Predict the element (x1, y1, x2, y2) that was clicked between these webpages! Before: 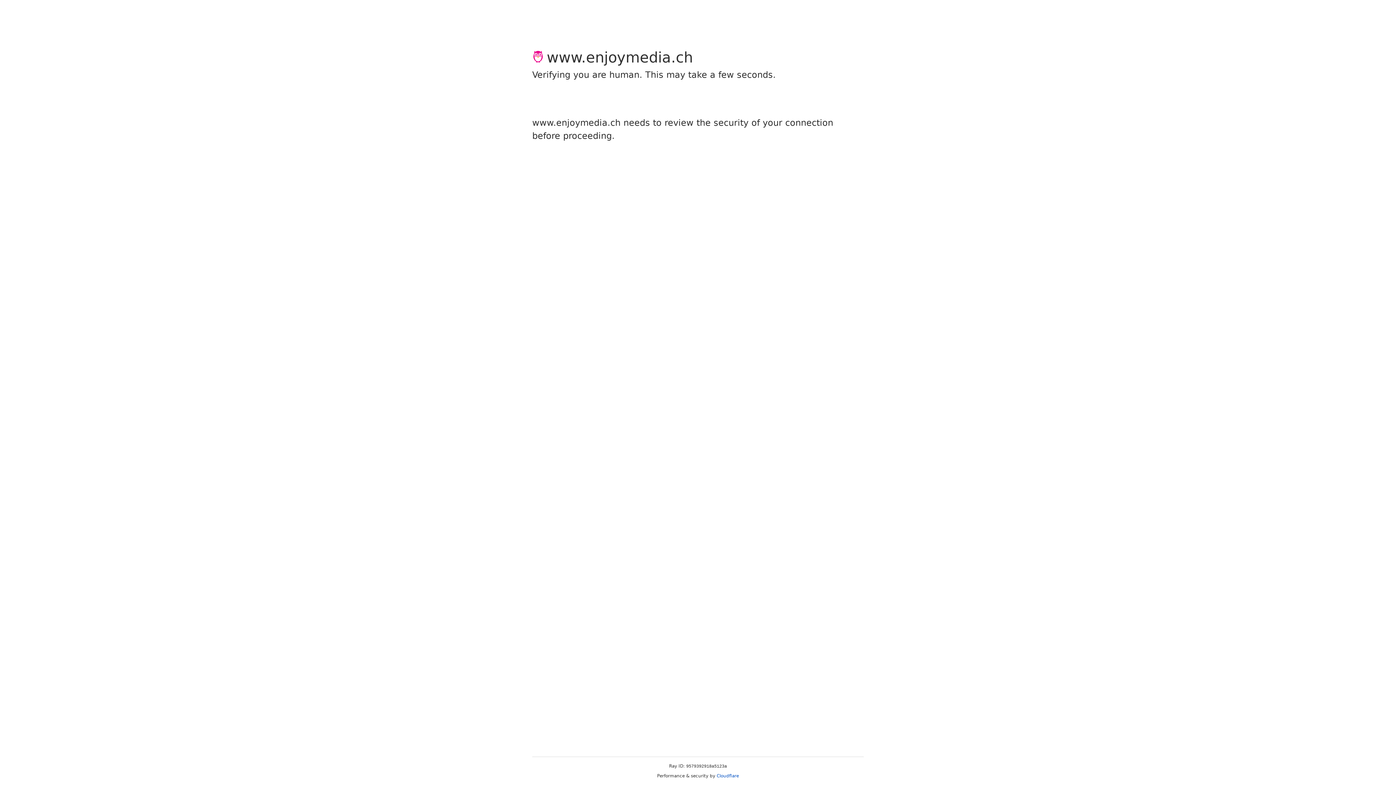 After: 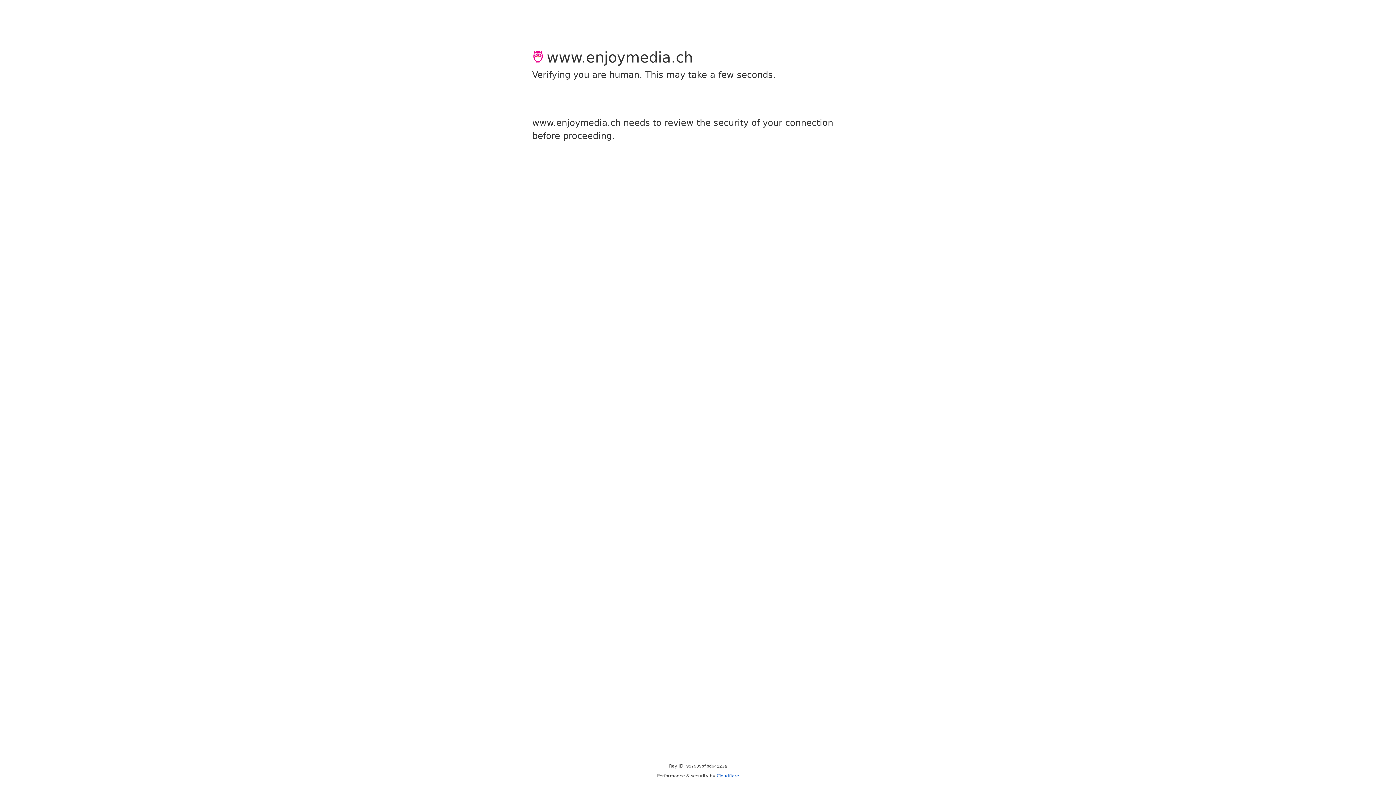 Action: bbox: (716, 773, 739, 778) label: Cloudflare